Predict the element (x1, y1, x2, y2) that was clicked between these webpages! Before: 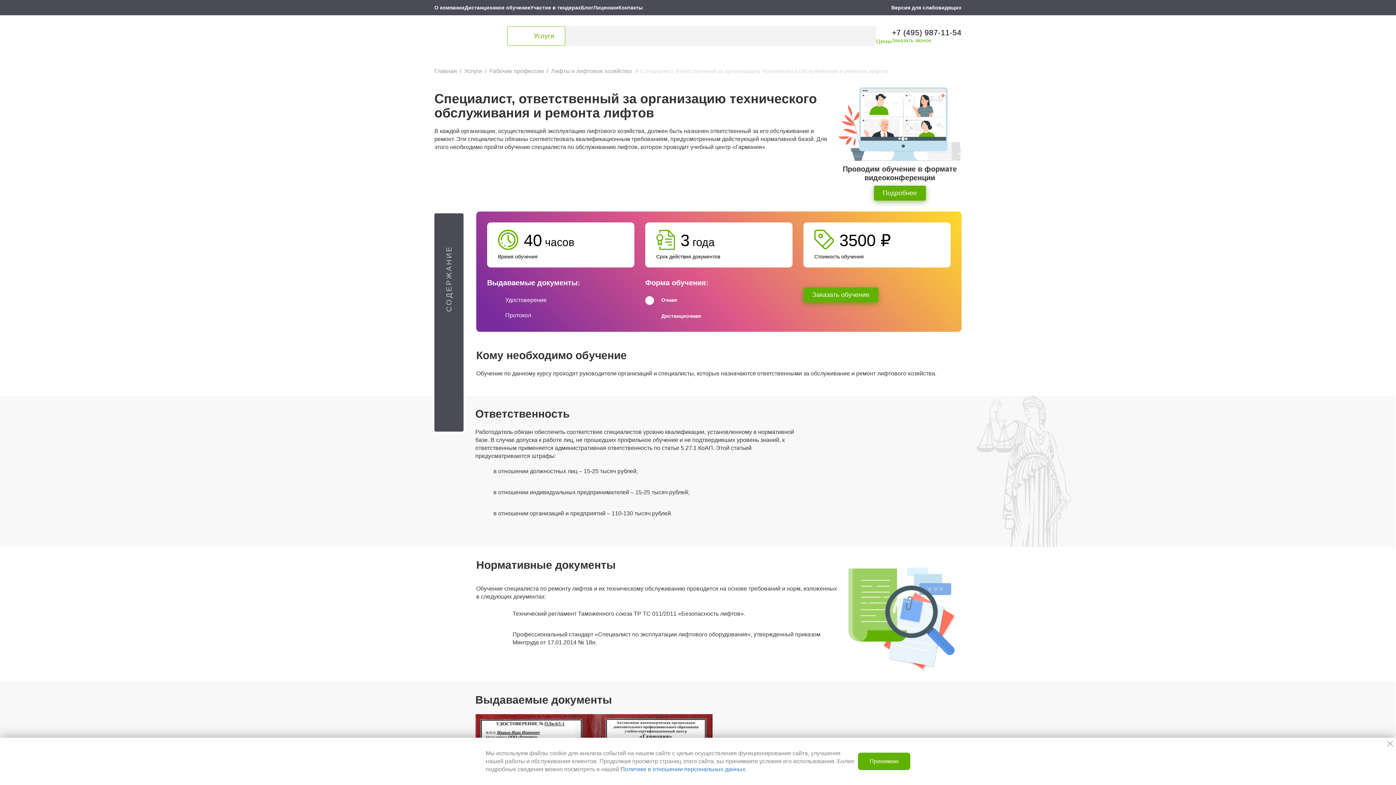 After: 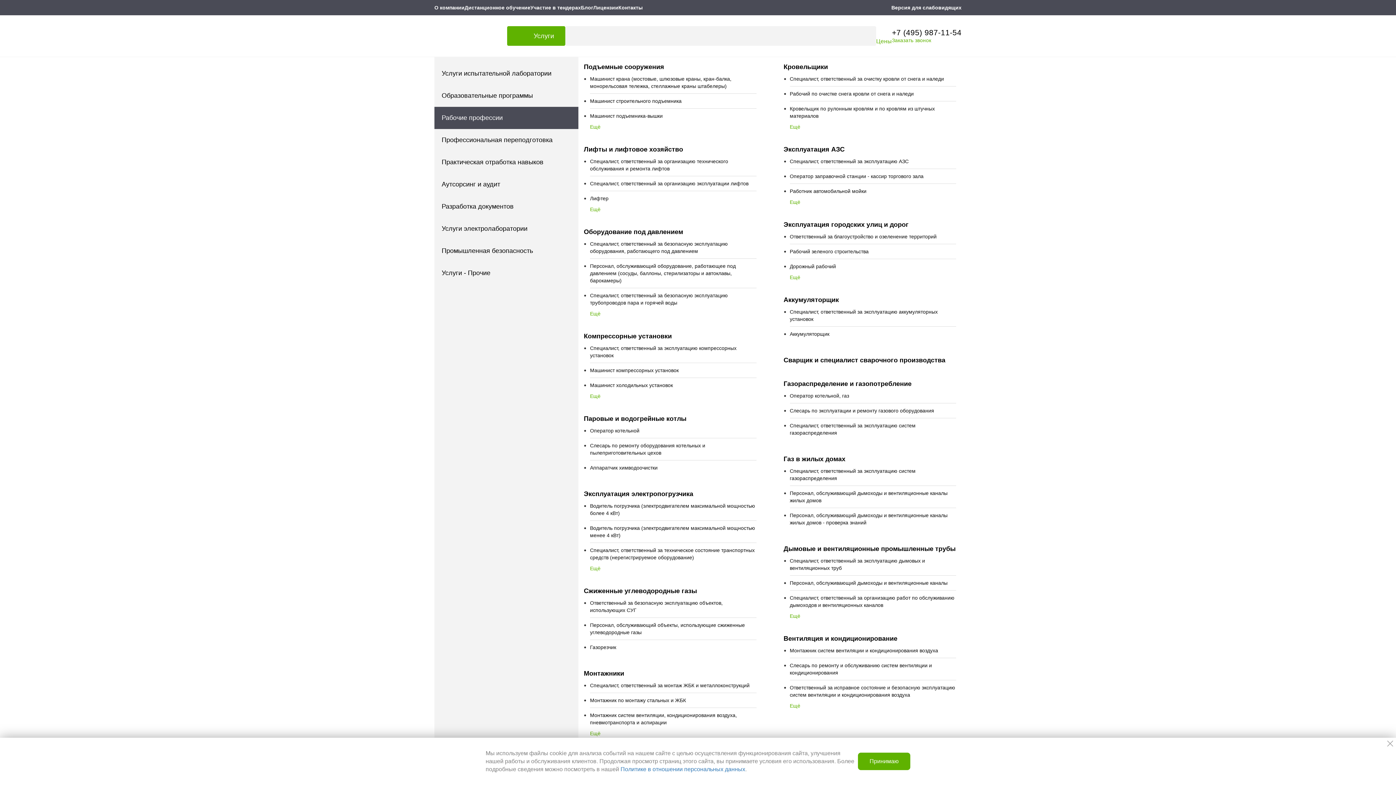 Action: bbox: (507, 26, 565, 45) label: Услуги